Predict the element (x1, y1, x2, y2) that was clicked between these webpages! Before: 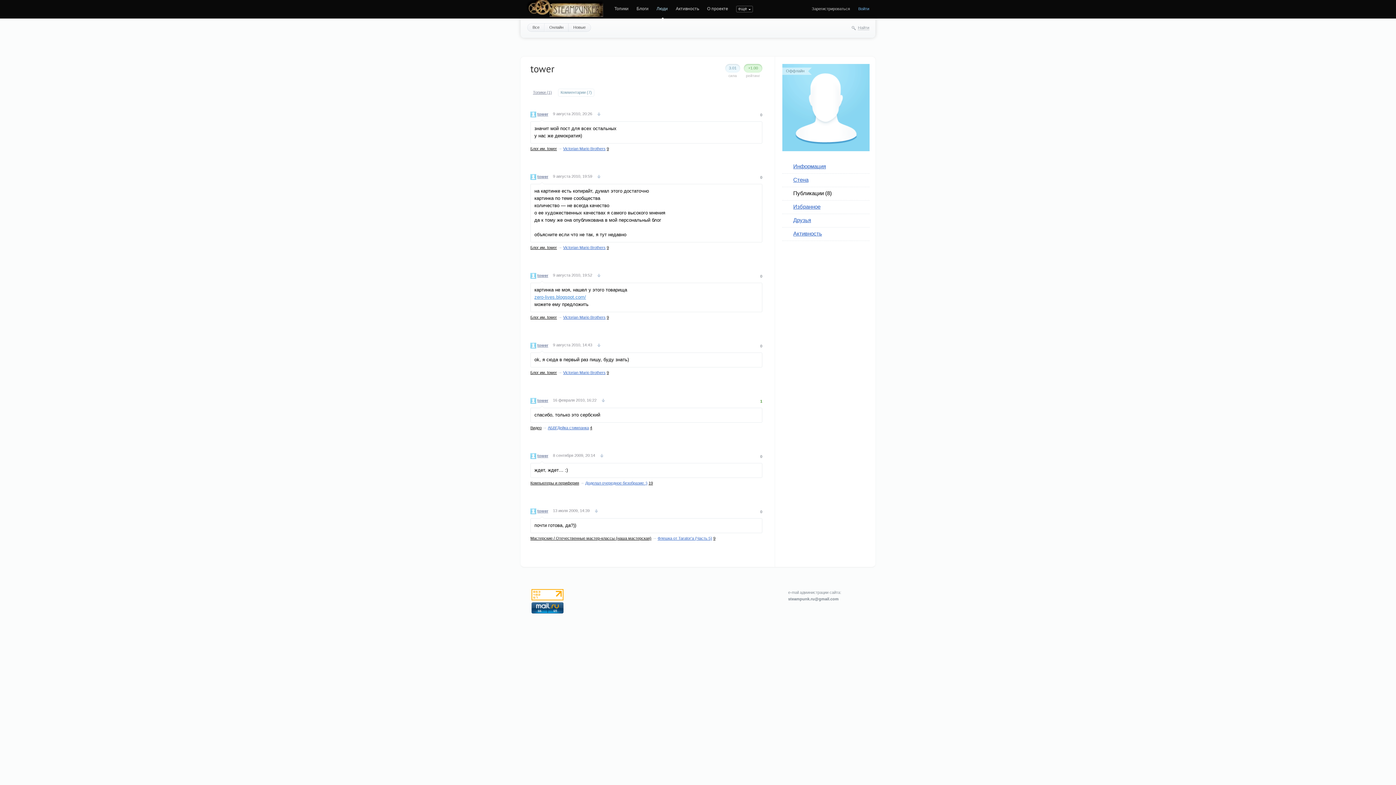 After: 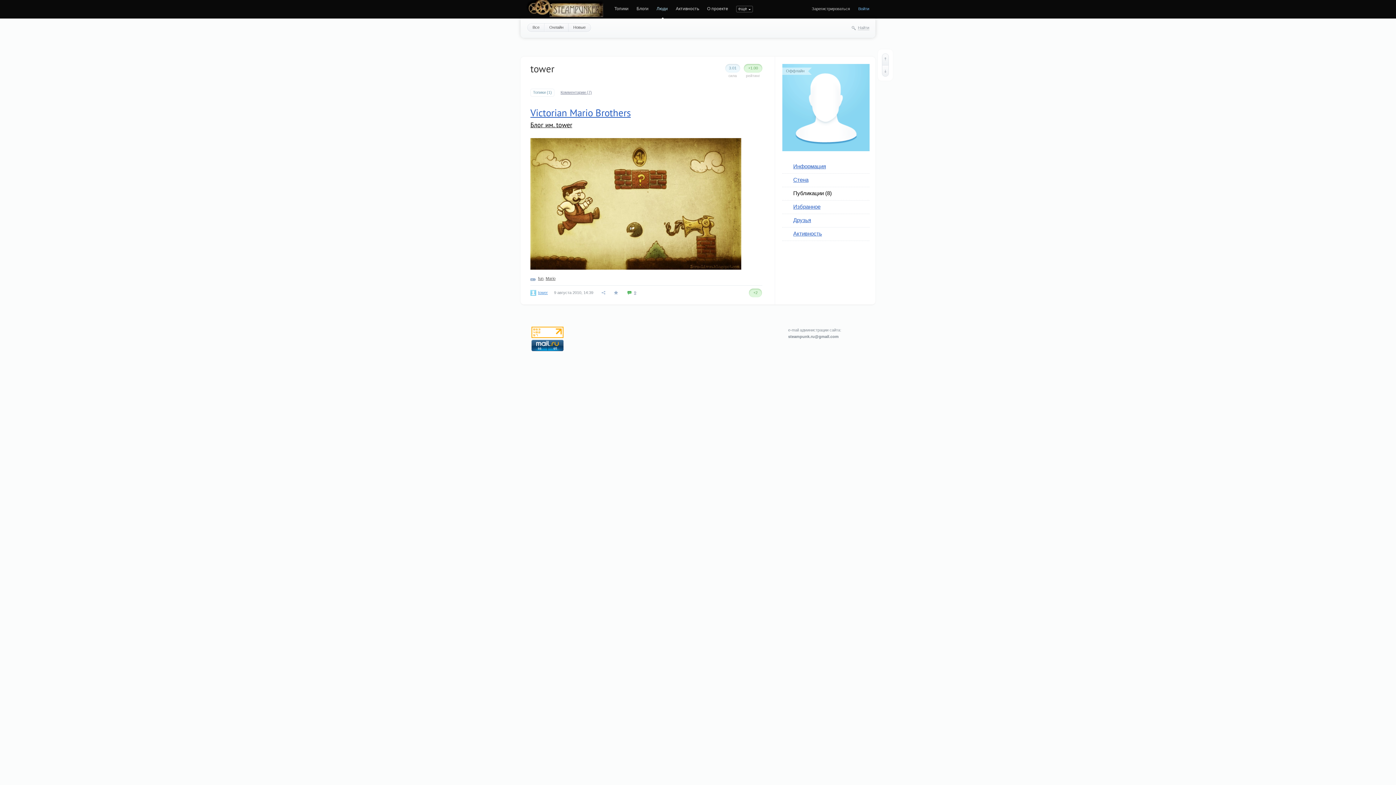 Action: bbox: (533, 90, 552, 94) label: Топики (1)